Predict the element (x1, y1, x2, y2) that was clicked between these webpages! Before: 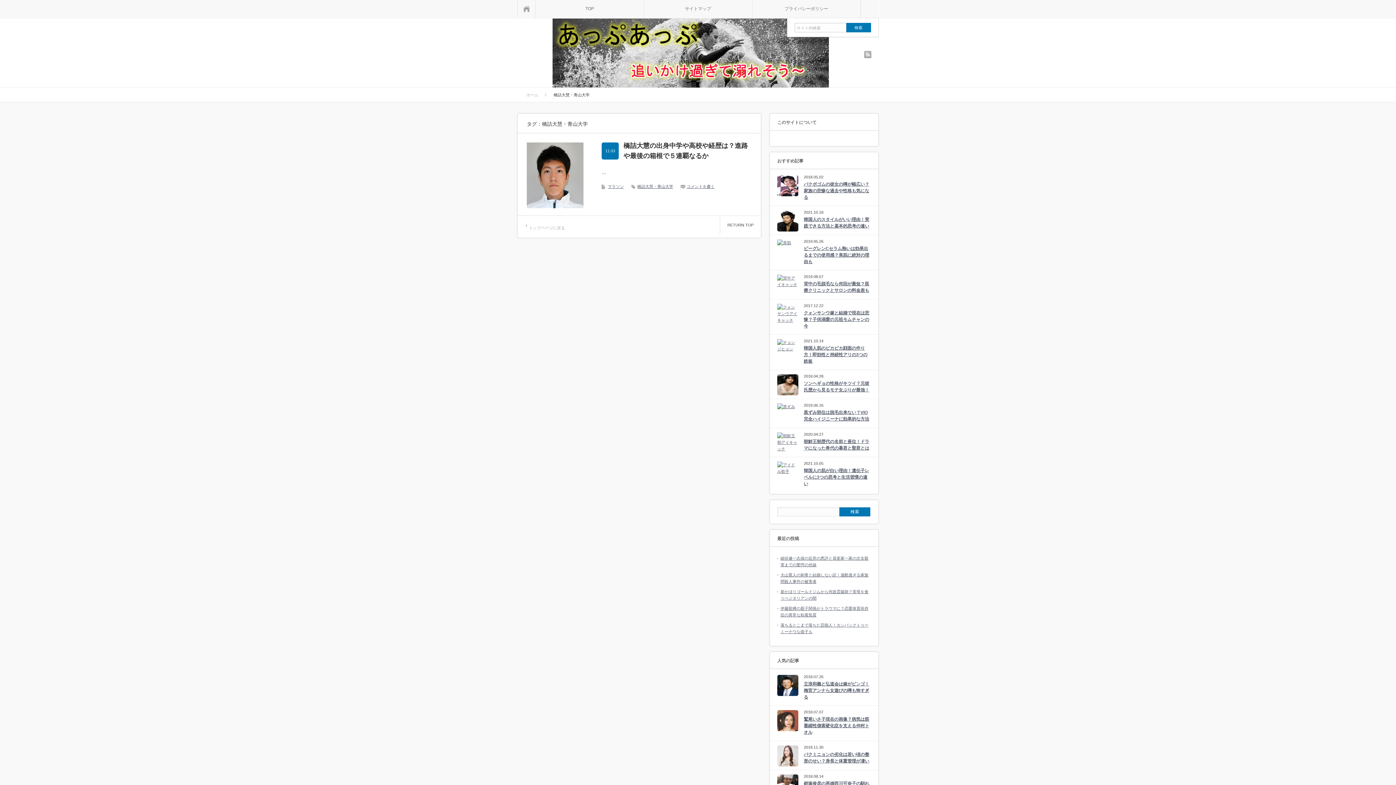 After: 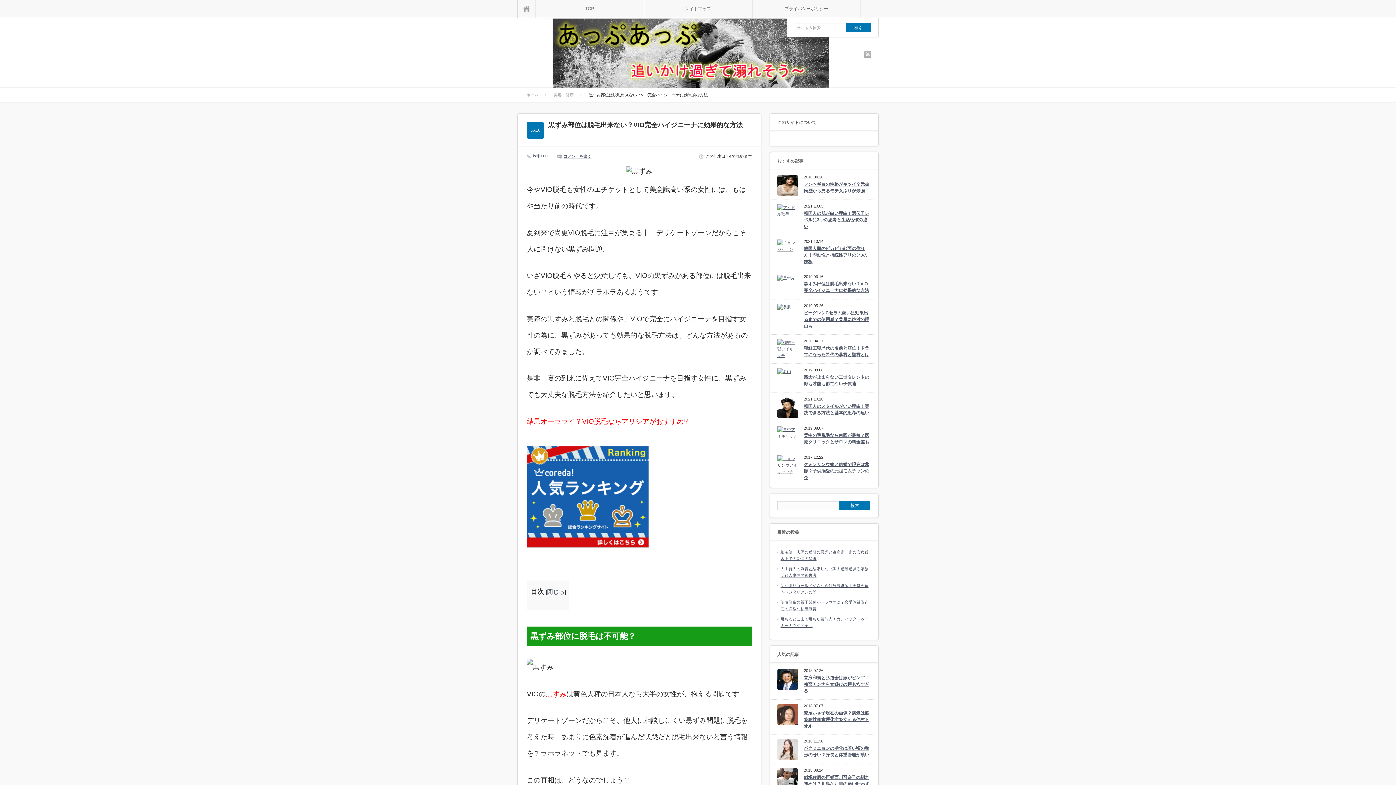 Action: bbox: (777, 409, 871, 424) label: 黒ずみ部位は脱毛出来ない？VIO完全ハイジニーナに効果的な方法